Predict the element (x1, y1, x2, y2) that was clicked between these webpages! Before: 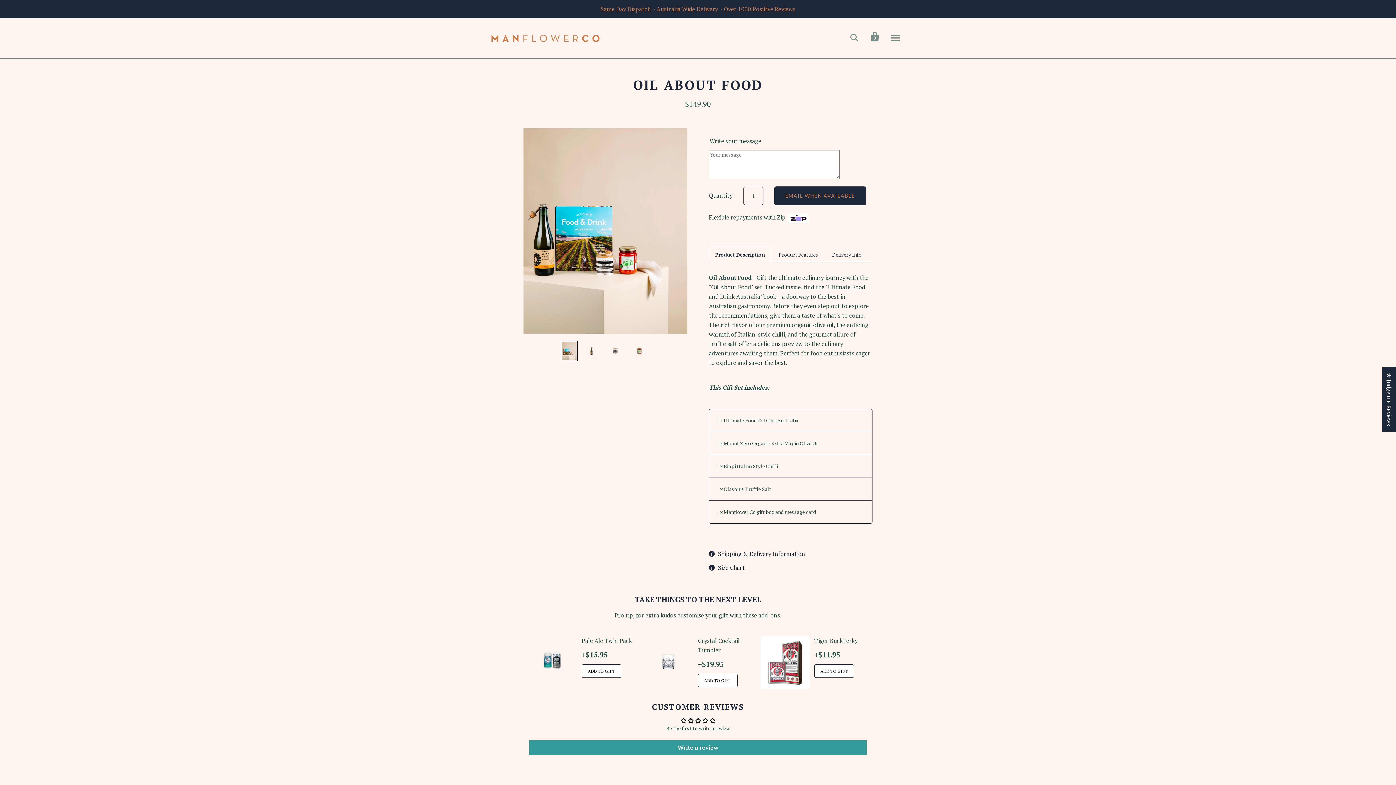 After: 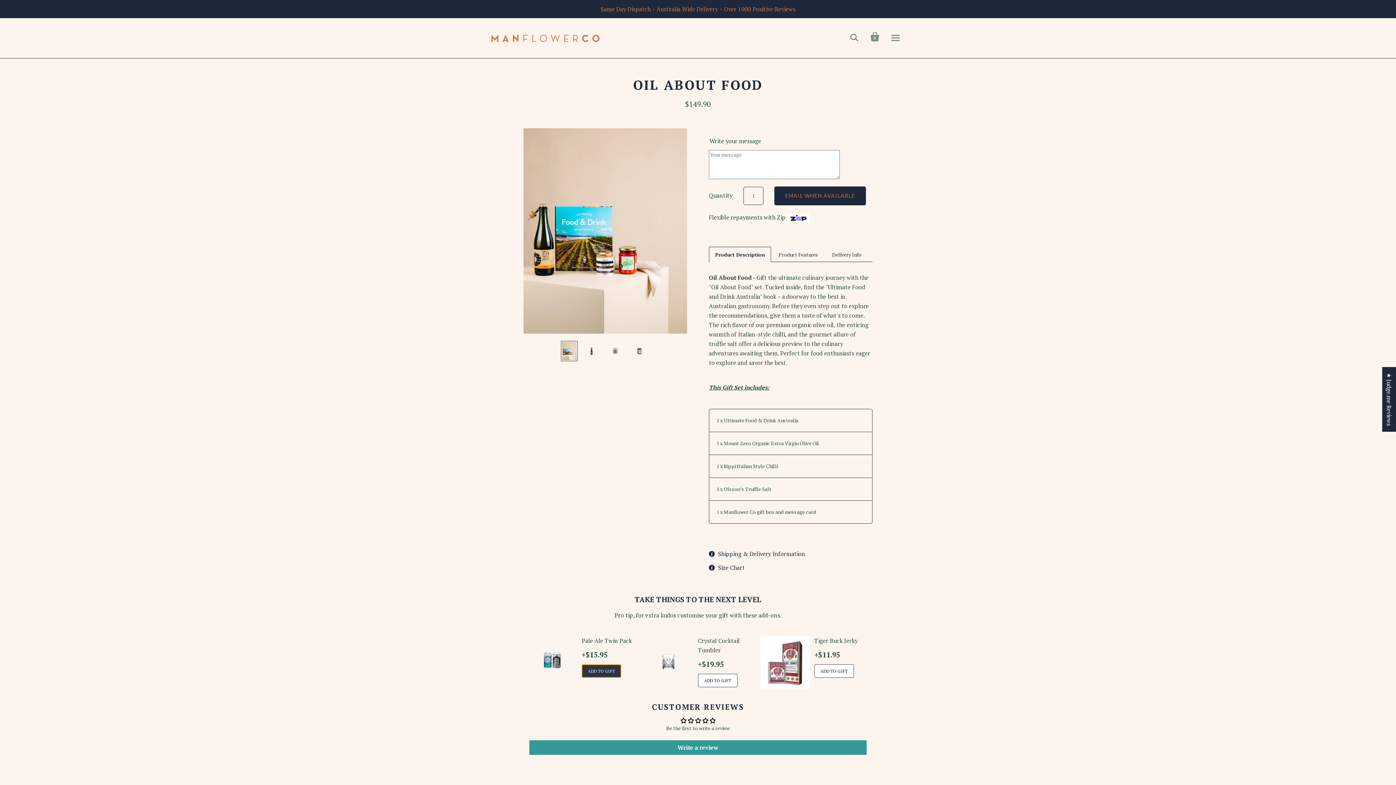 Action: label: ADD TO GIFT bbox: (581, 664, 621, 678)